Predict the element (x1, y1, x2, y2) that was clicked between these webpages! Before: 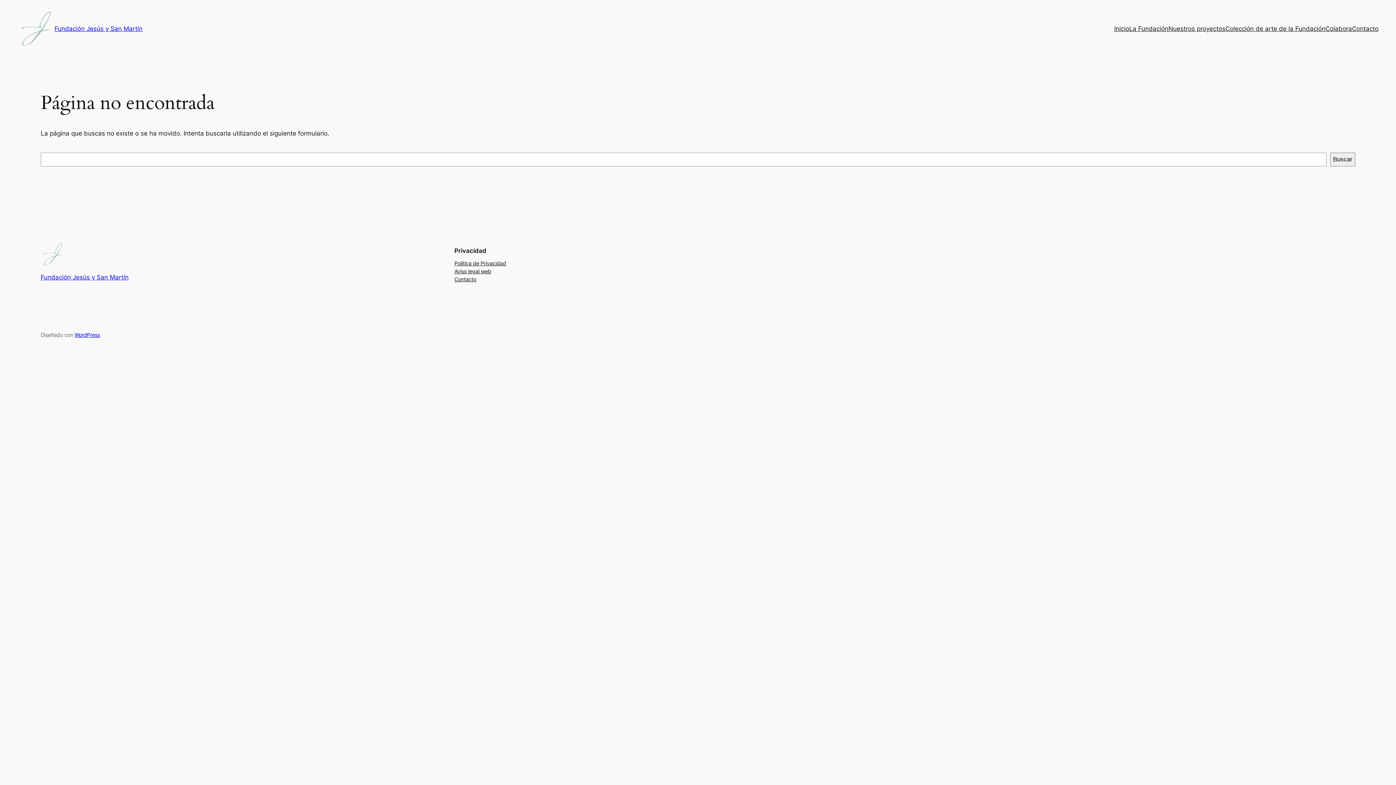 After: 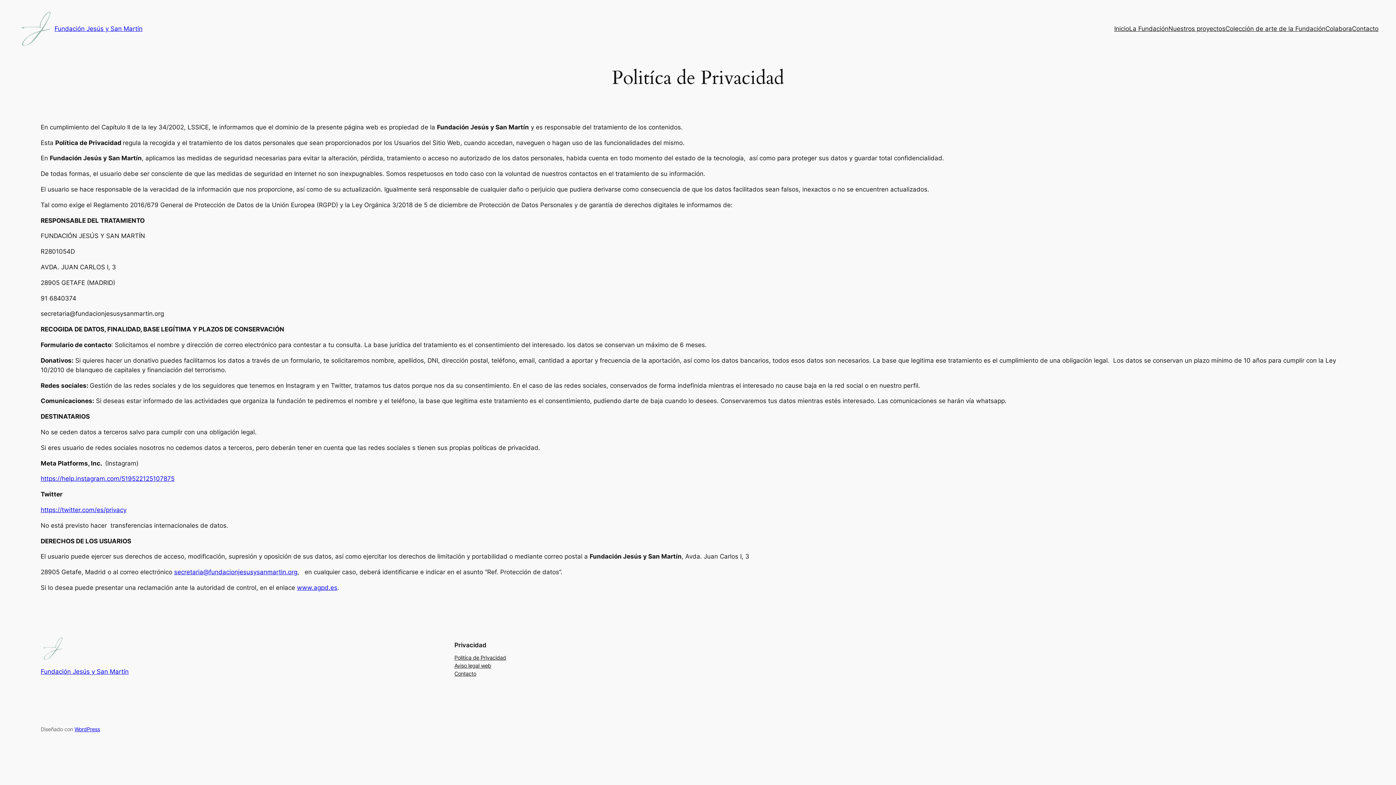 Action: label: Politíca de Privacidad bbox: (454, 259, 506, 267)